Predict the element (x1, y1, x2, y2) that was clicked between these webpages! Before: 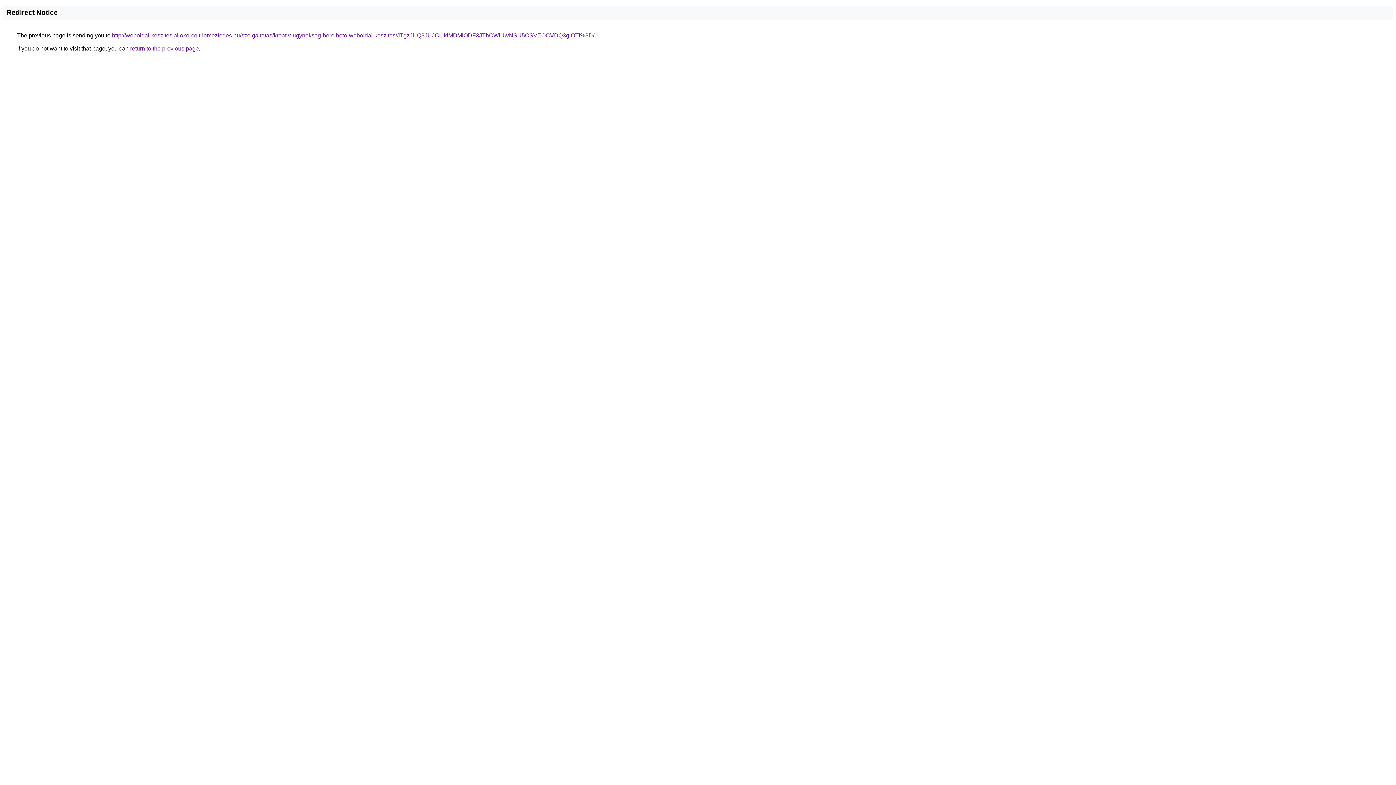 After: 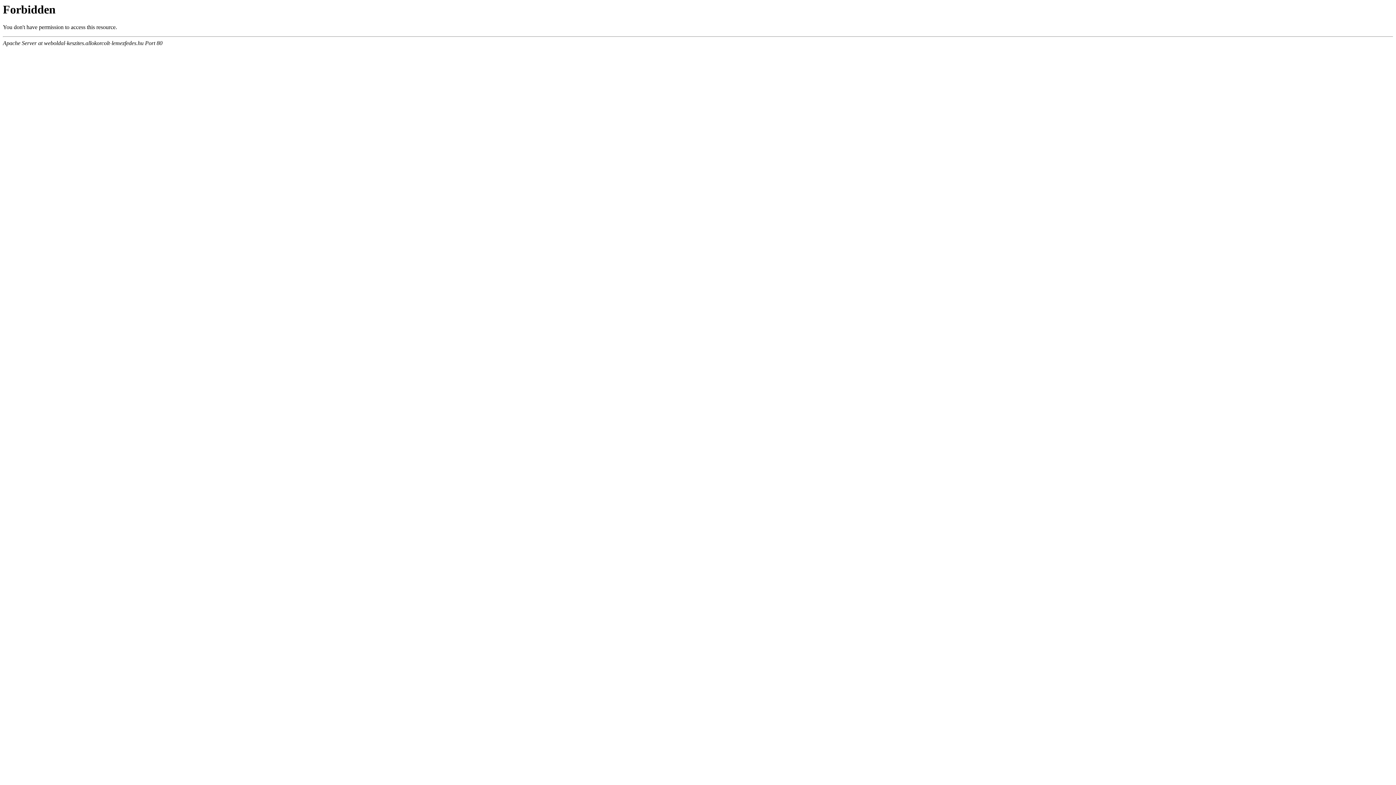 Action: bbox: (112, 32, 594, 38) label: http://weboldal-keszites.allokorcolt-lemezfedes.hu/szolgaltatas/kreativ-ugynokseg-berelheto-weboldal-keszites/JTgzJUQ3JUJCLlklMDMlODF3JThCWiUwNSU5OSVEOCVDQ3glOTI%3D/